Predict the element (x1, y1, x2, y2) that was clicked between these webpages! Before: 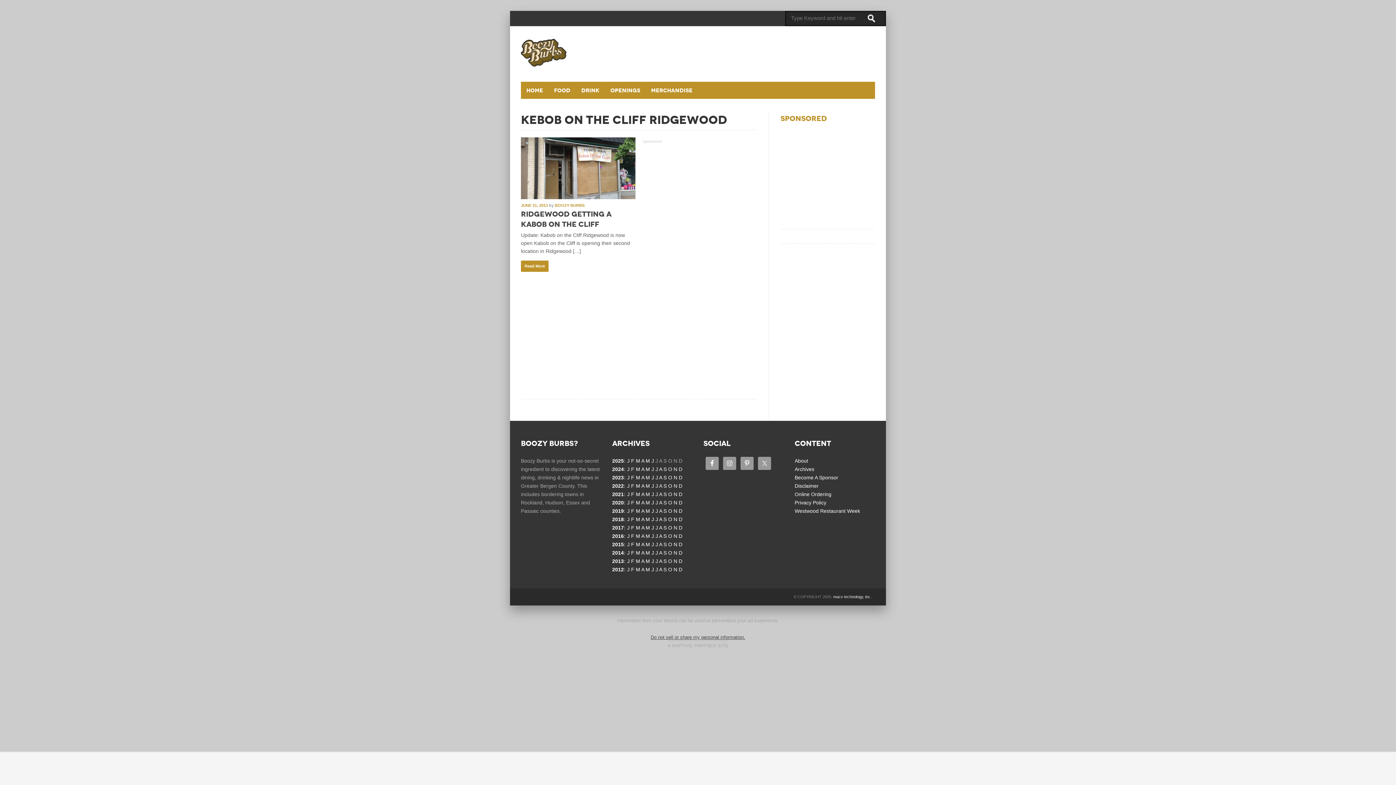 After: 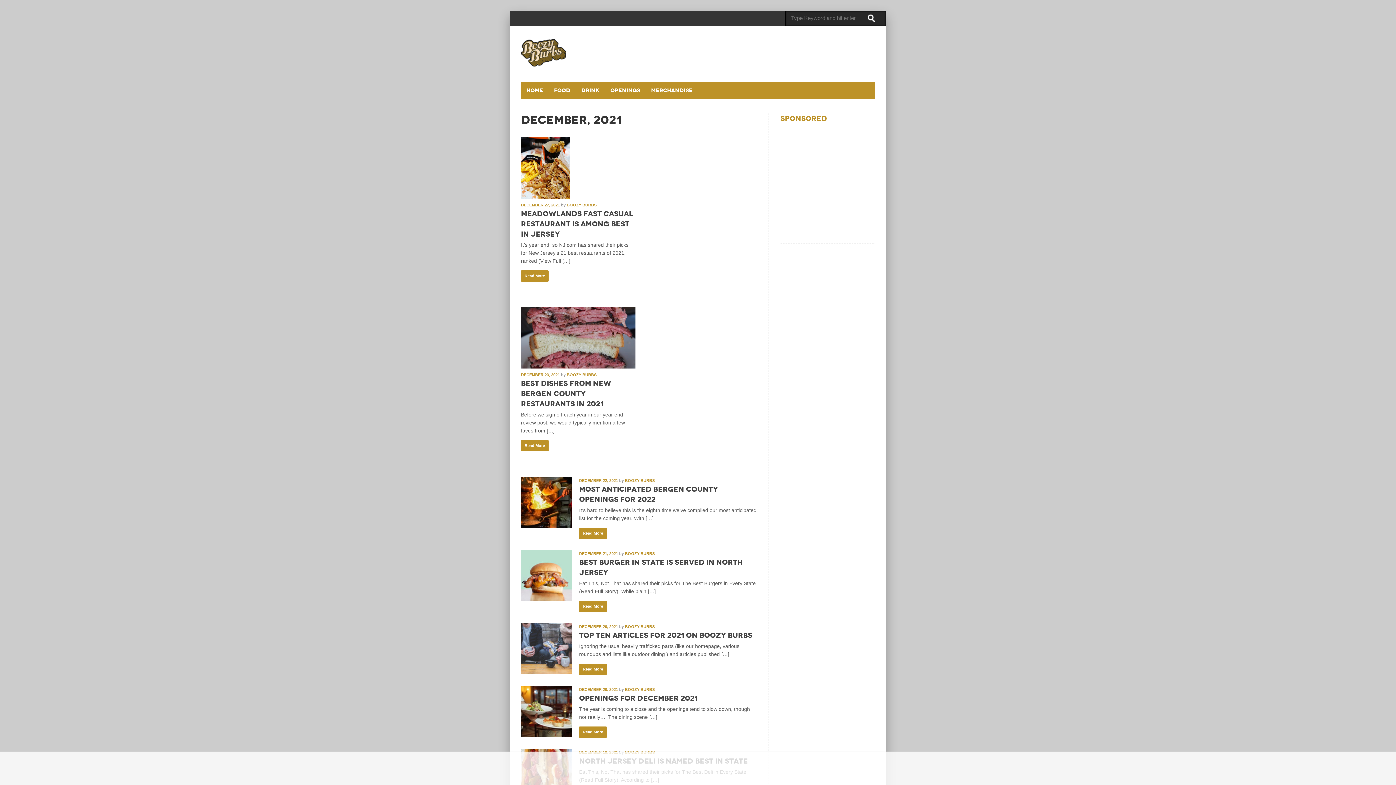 Action: bbox: (678, 491, 682, 497) label: D